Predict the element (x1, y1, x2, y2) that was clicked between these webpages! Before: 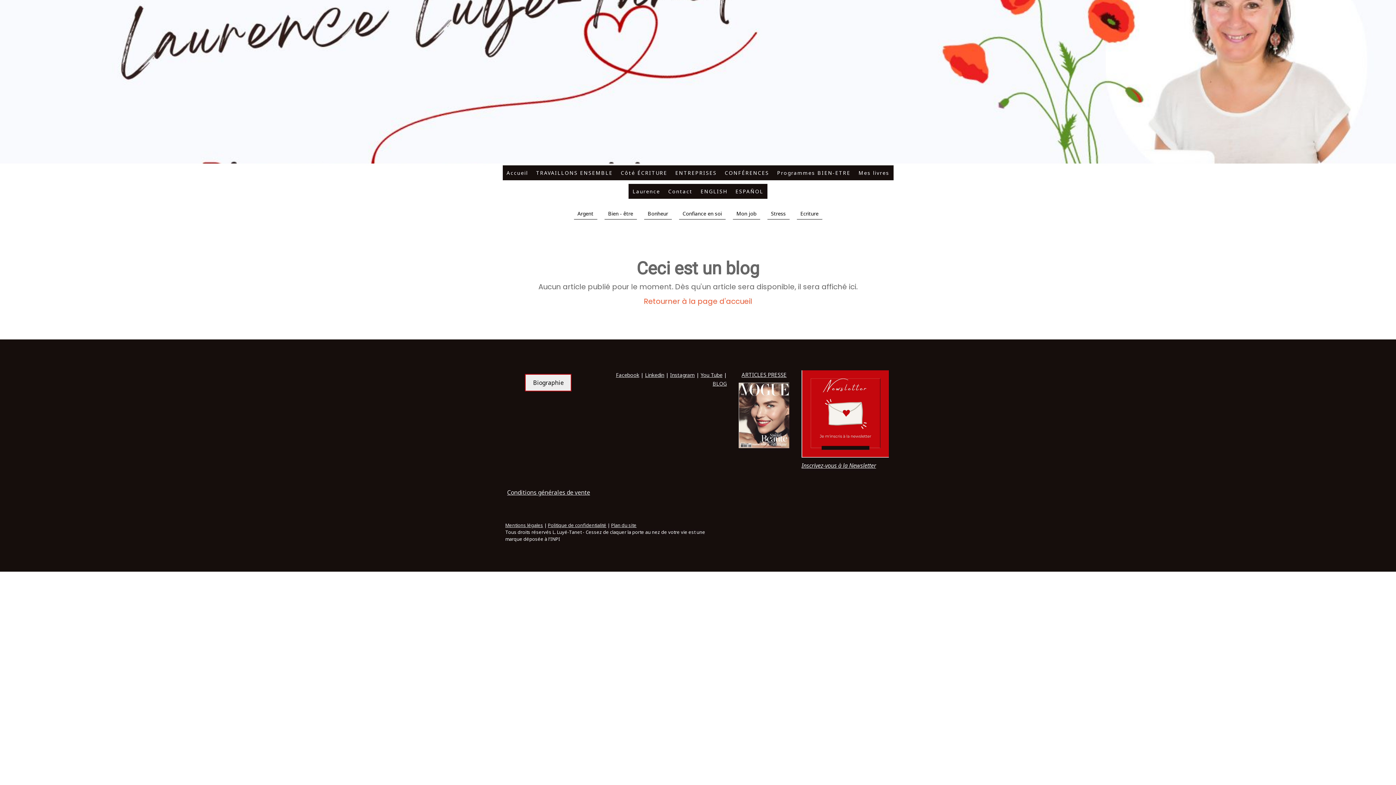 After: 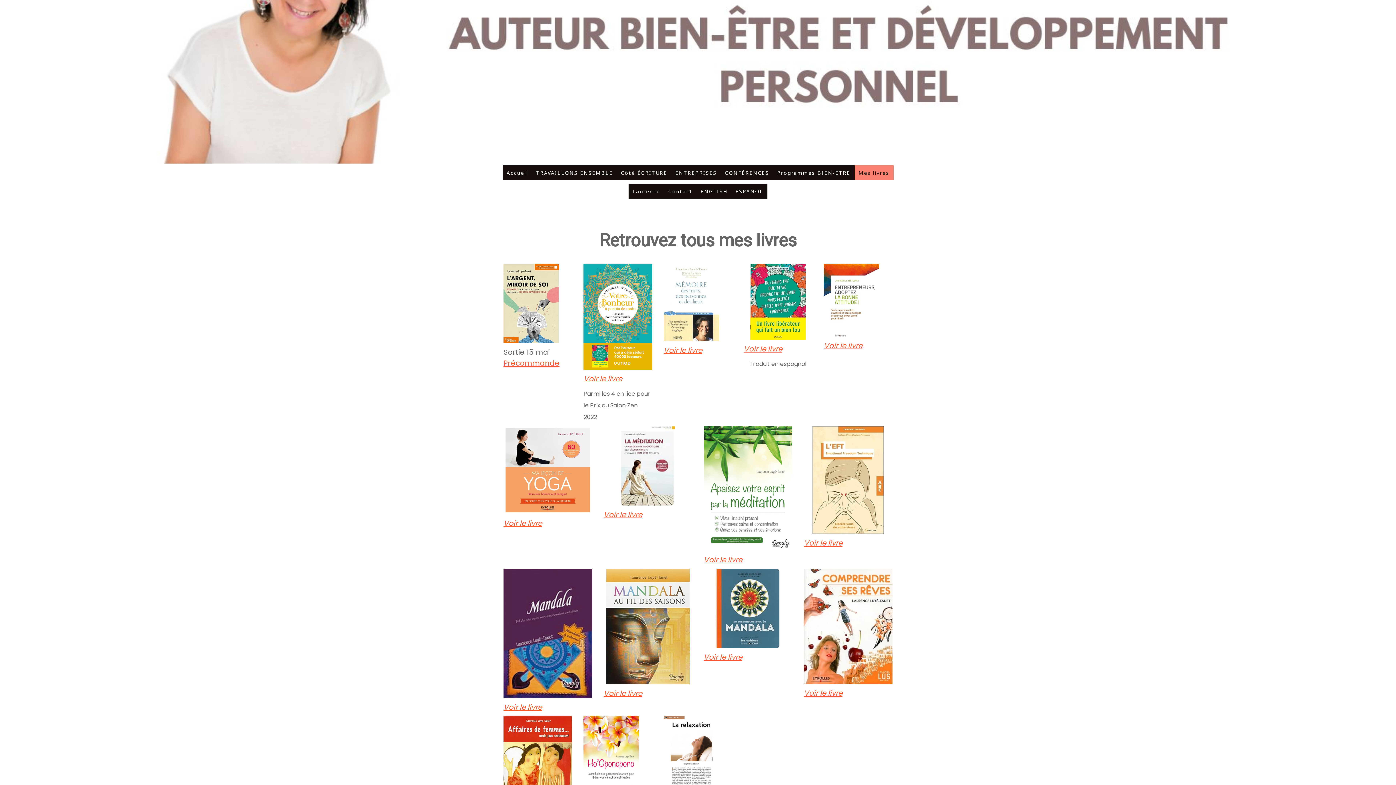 Action: label: Mes livres bbox: (854, 165, 893, 180)